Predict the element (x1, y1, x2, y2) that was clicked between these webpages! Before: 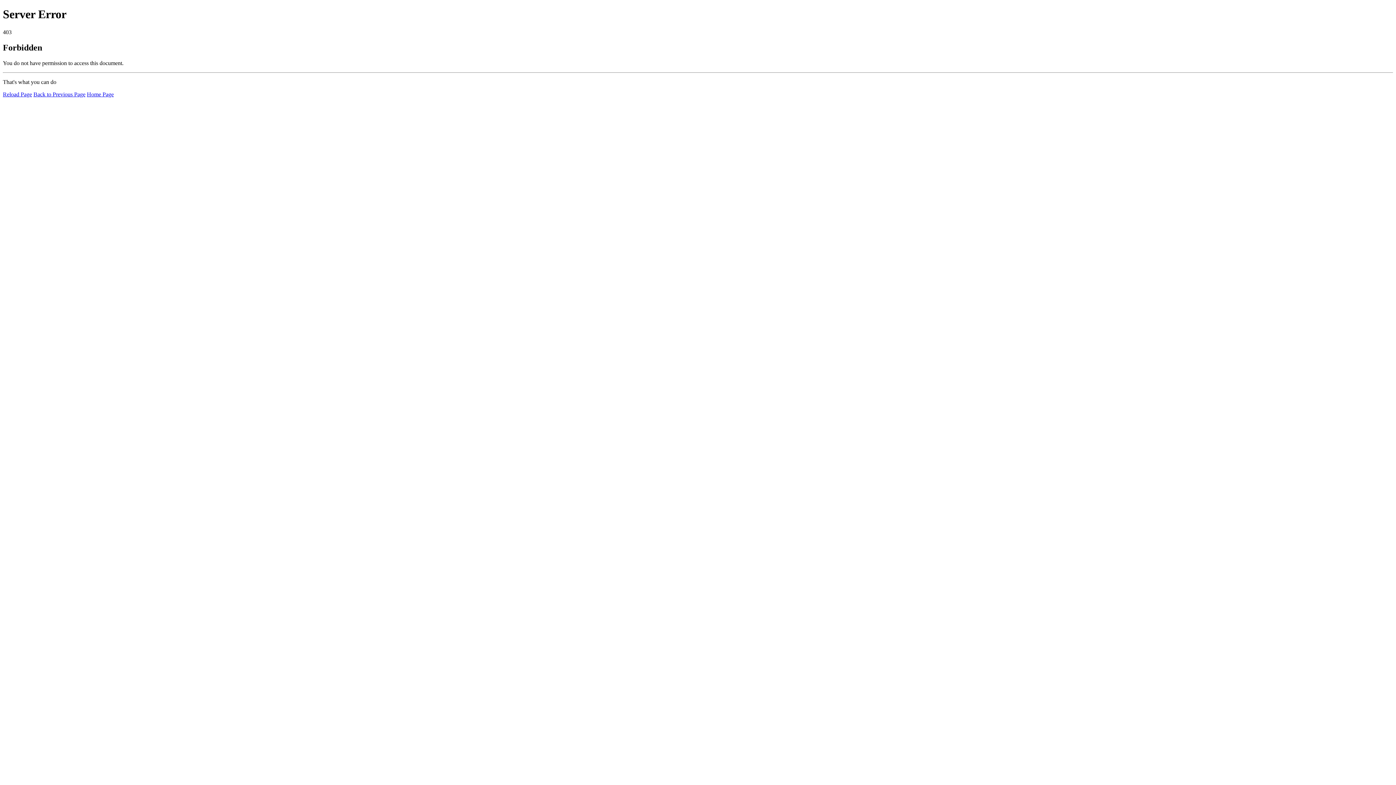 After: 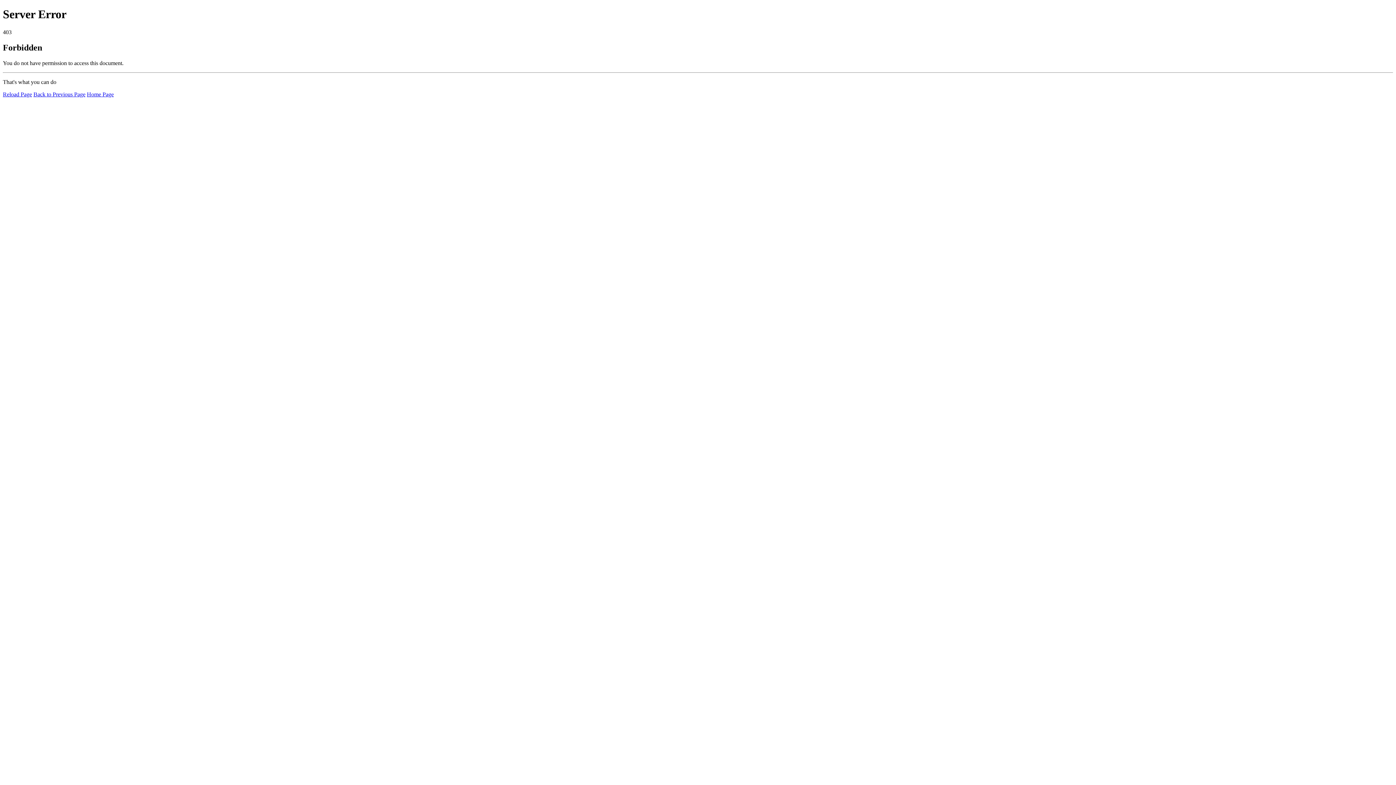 Action: label: Reload Page bbox: (2, 91, 32, 97)